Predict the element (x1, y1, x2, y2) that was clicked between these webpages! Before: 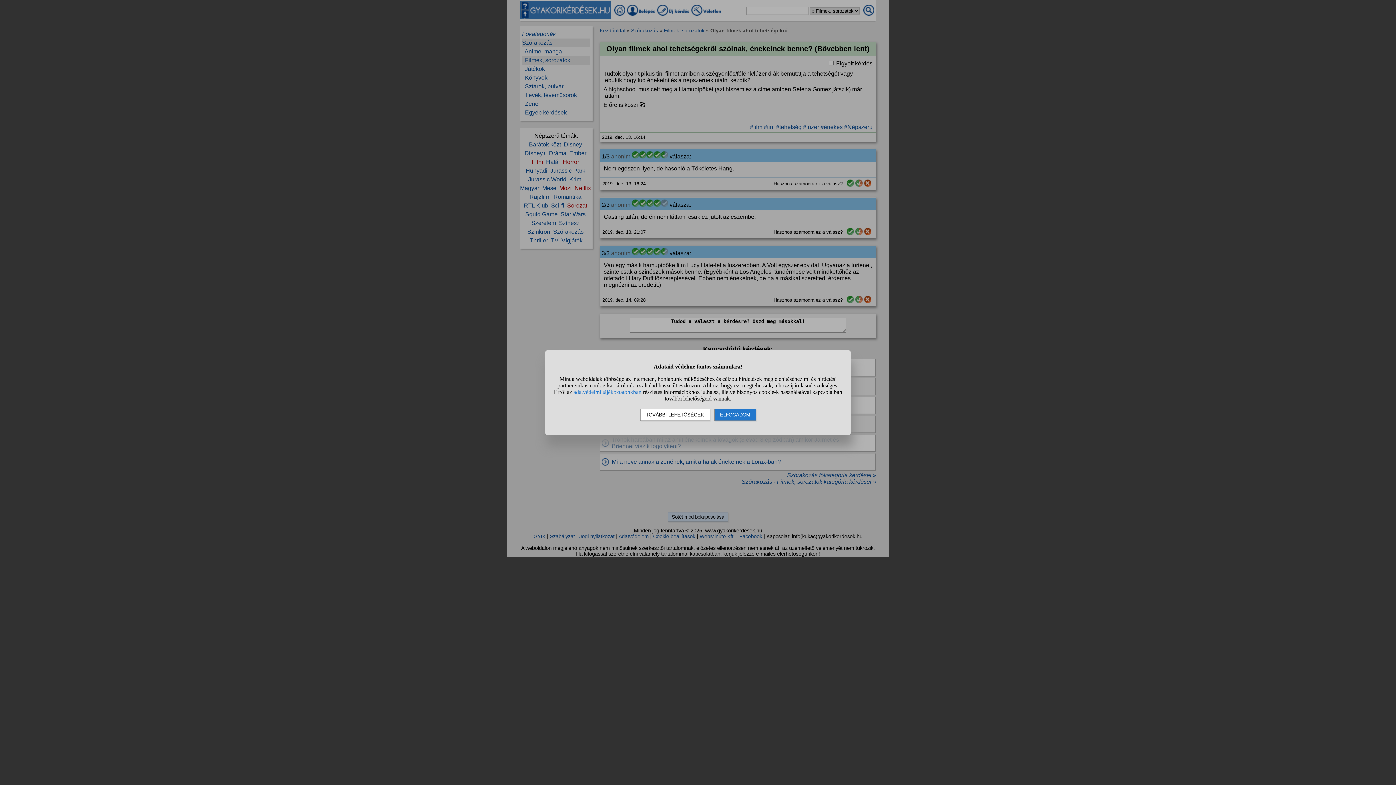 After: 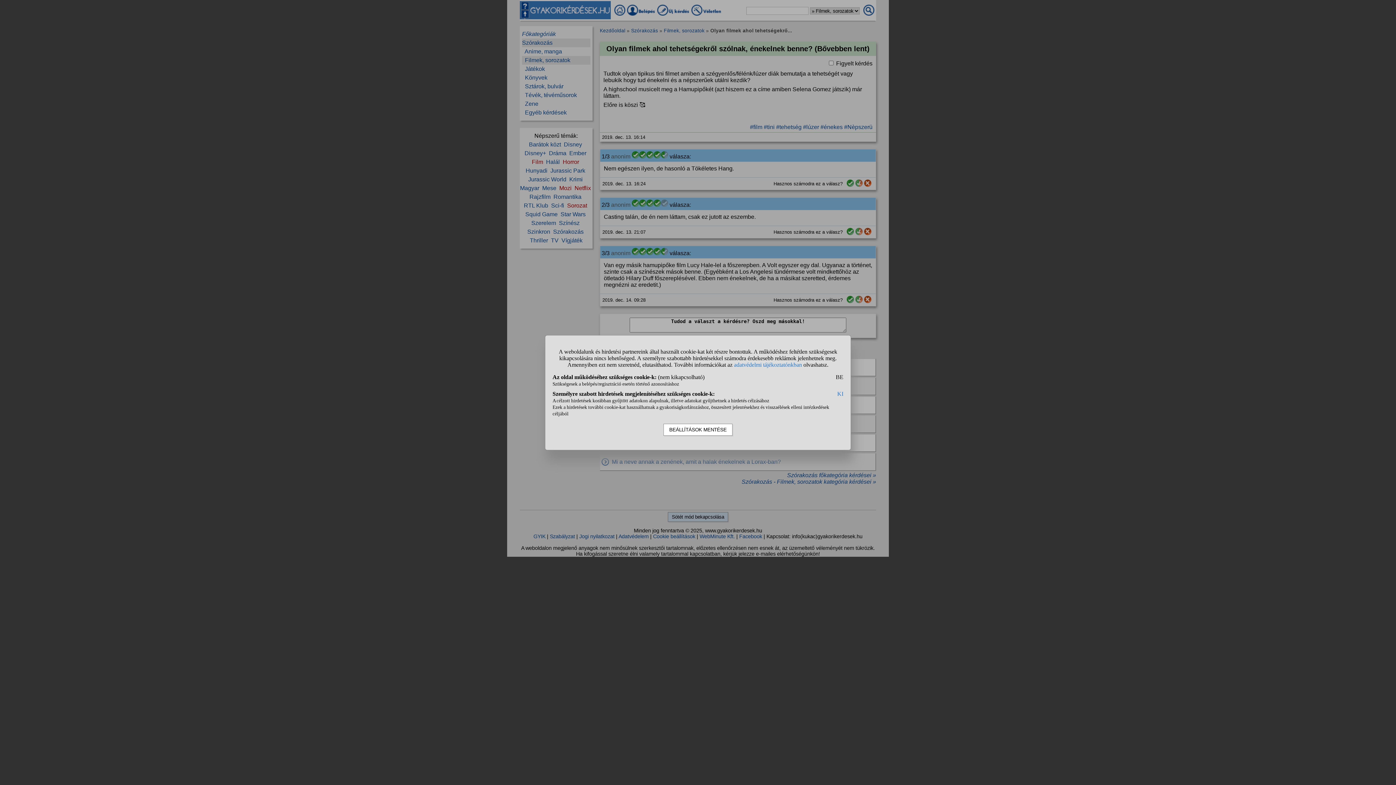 Action: bbox: (640, 408, 710, 420) label: TOVÁBBI LEHETŐSÉGEK